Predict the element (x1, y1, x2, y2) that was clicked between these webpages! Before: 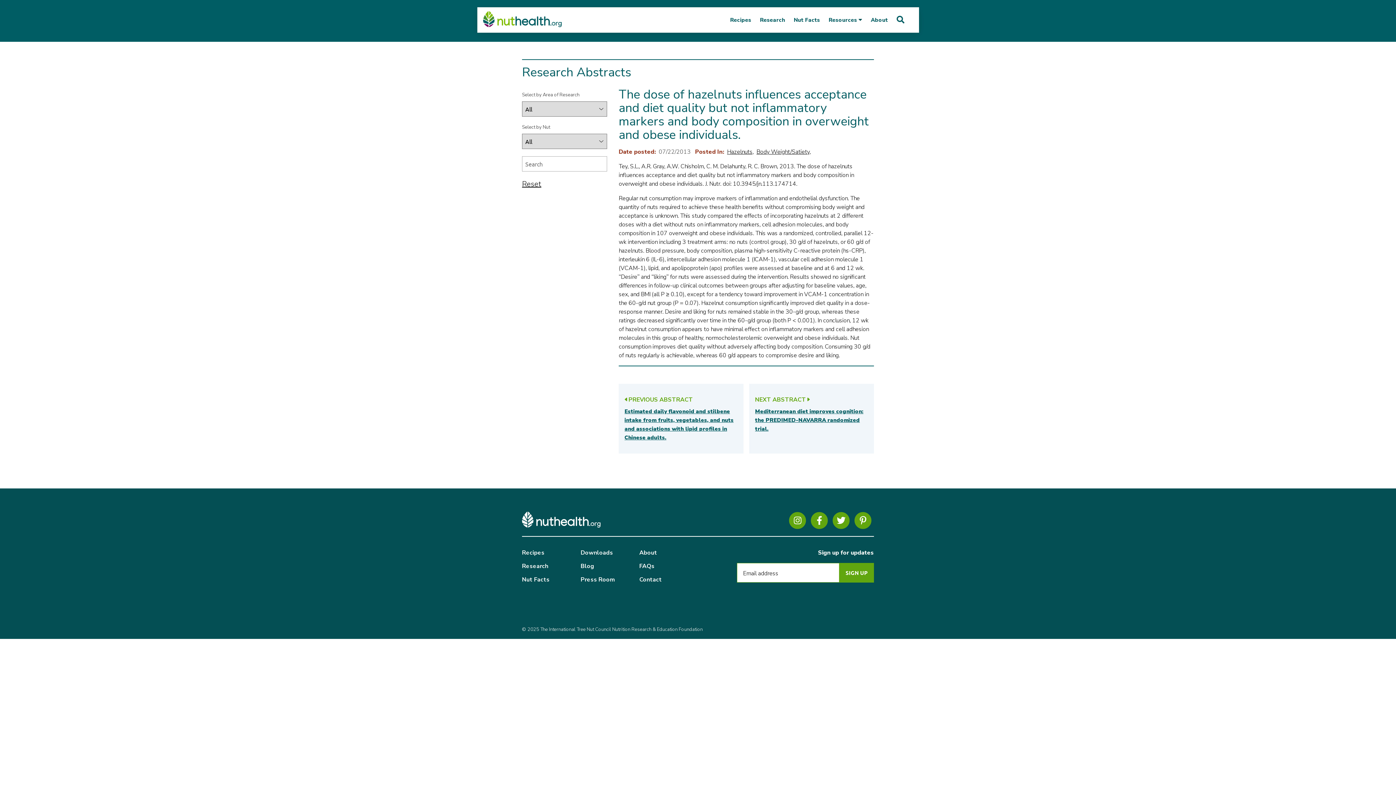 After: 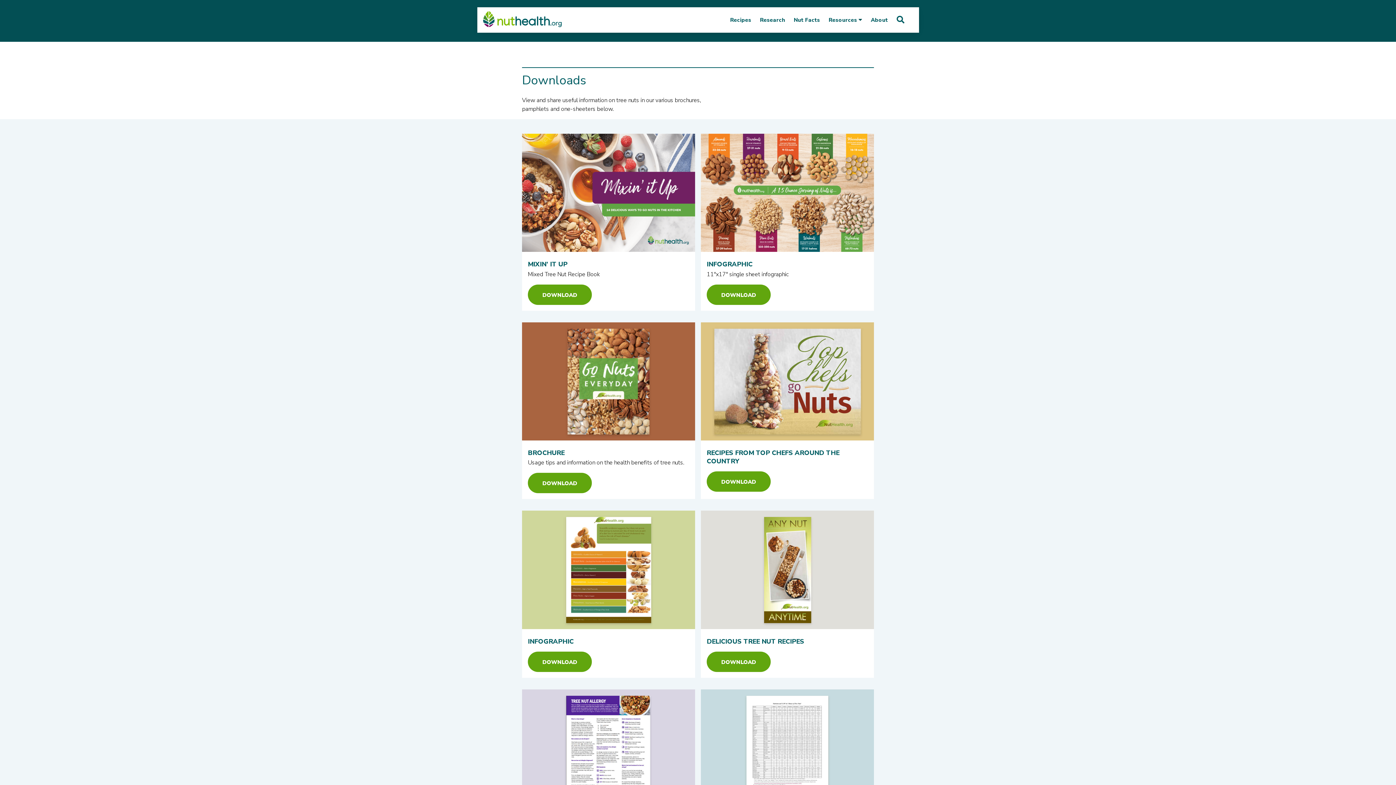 Action: bbox: (580, 549, 613, 557) label: Downloads